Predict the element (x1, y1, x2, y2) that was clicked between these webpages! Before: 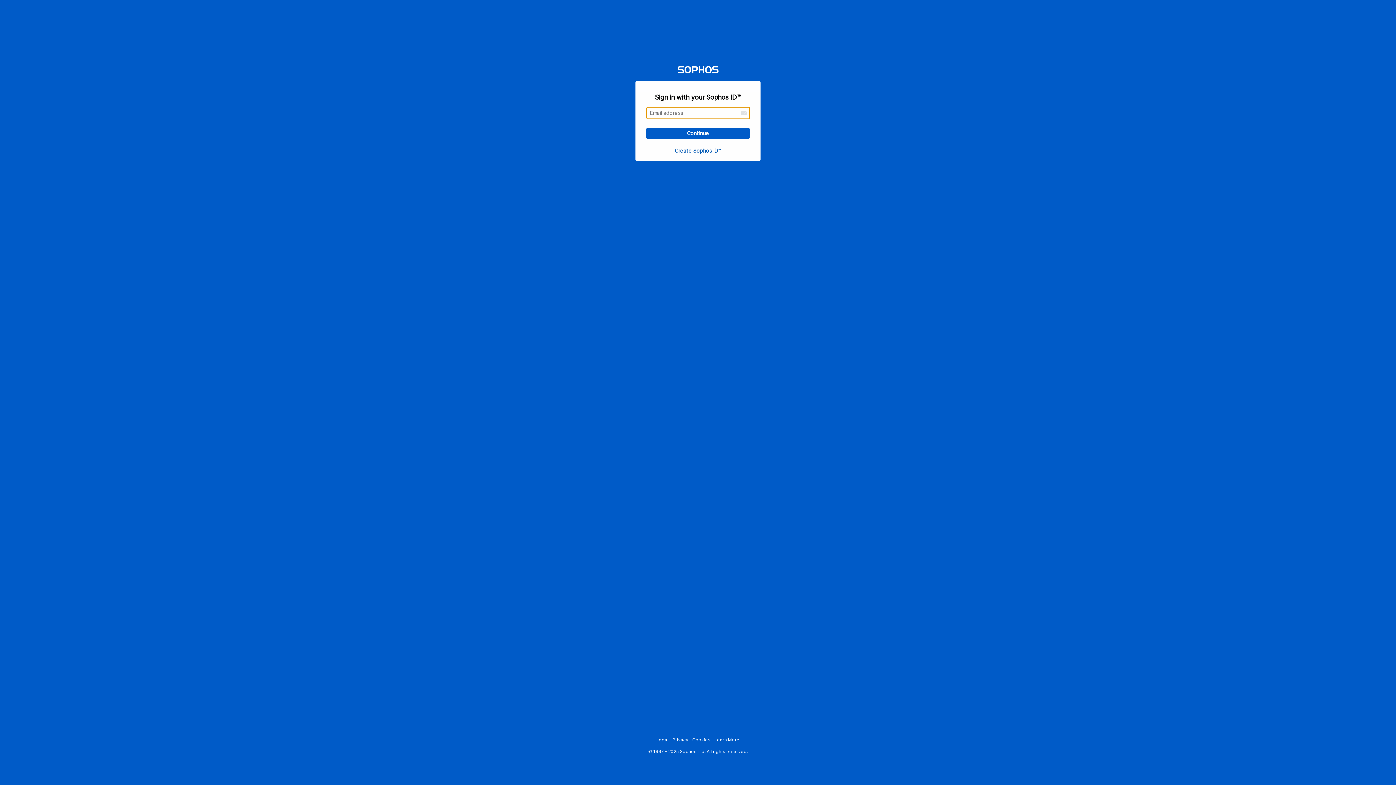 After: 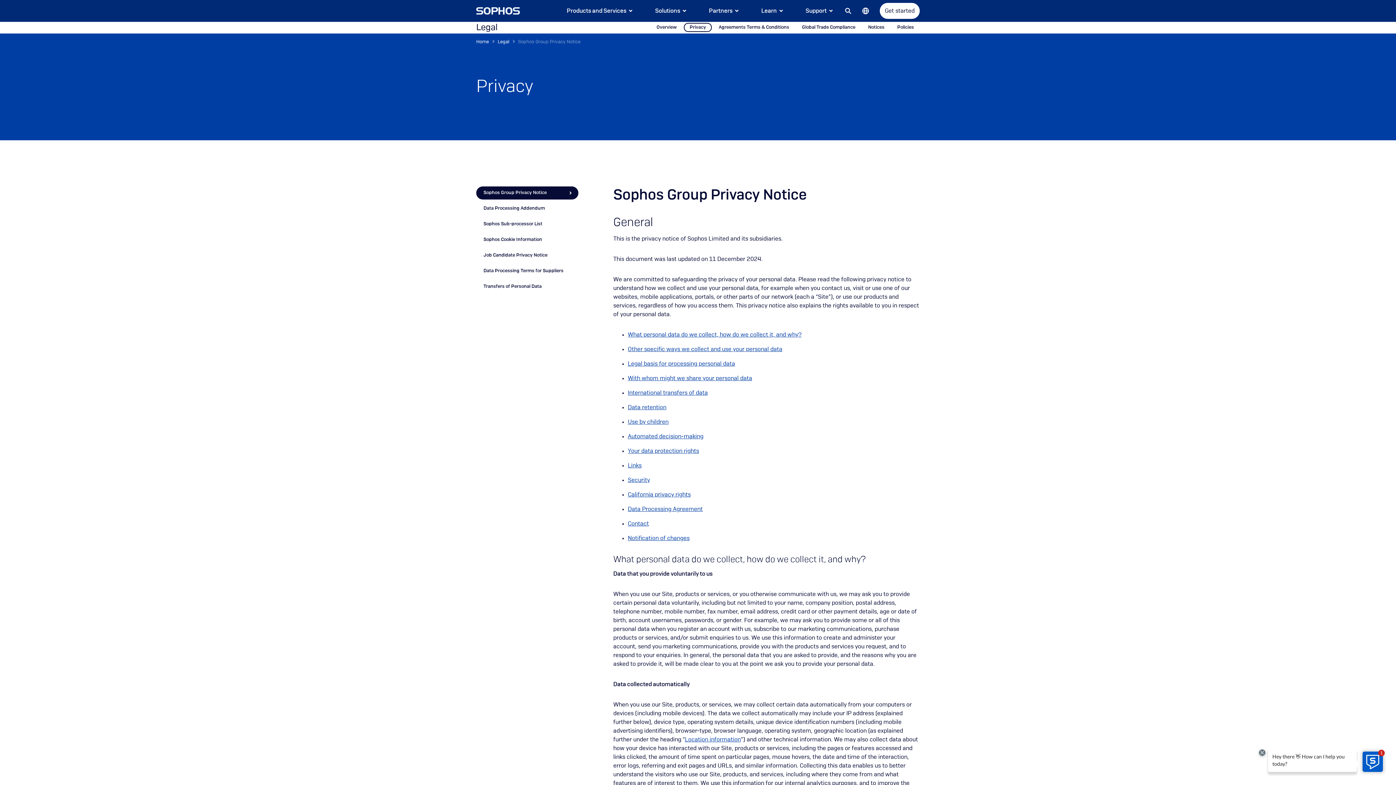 Action: bbox: (672, 737, 688, 742) label: Privacy